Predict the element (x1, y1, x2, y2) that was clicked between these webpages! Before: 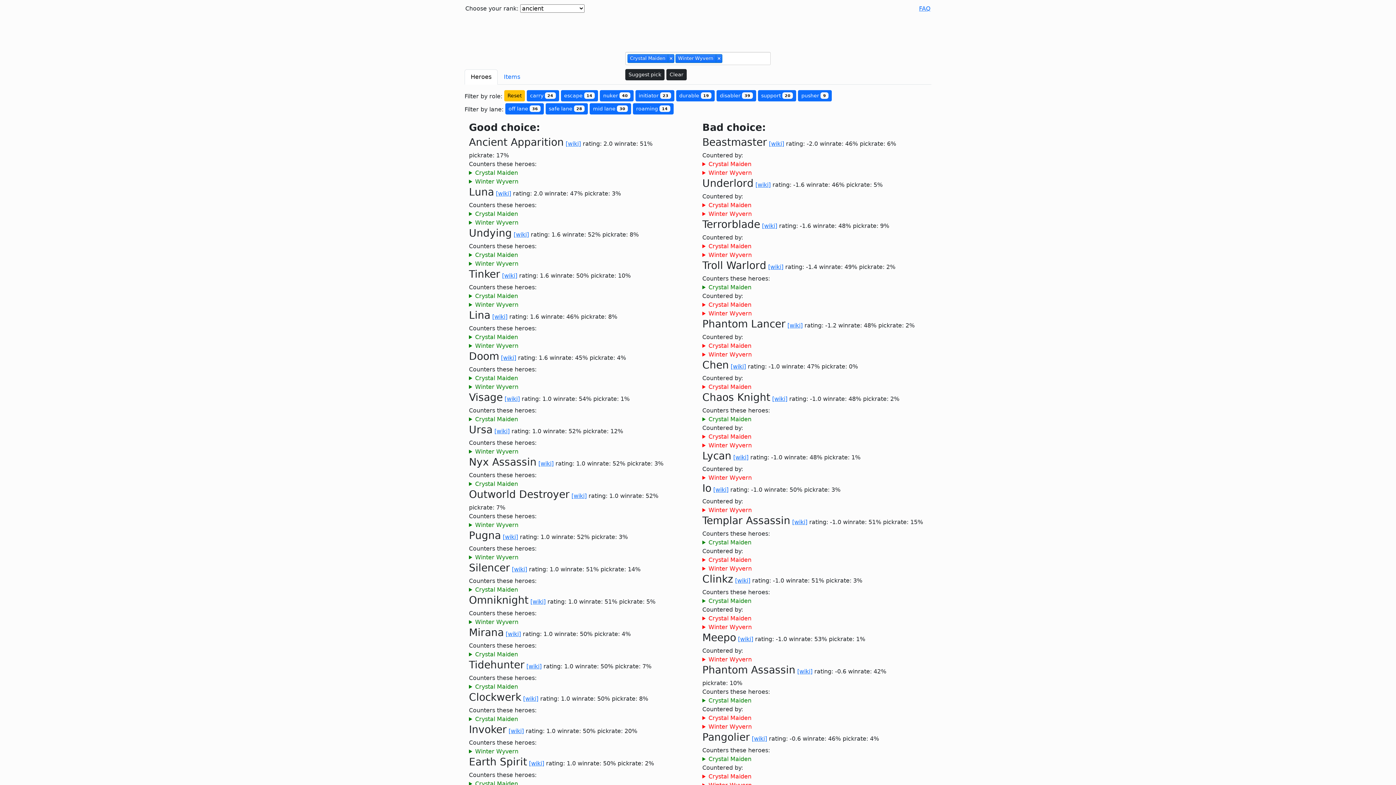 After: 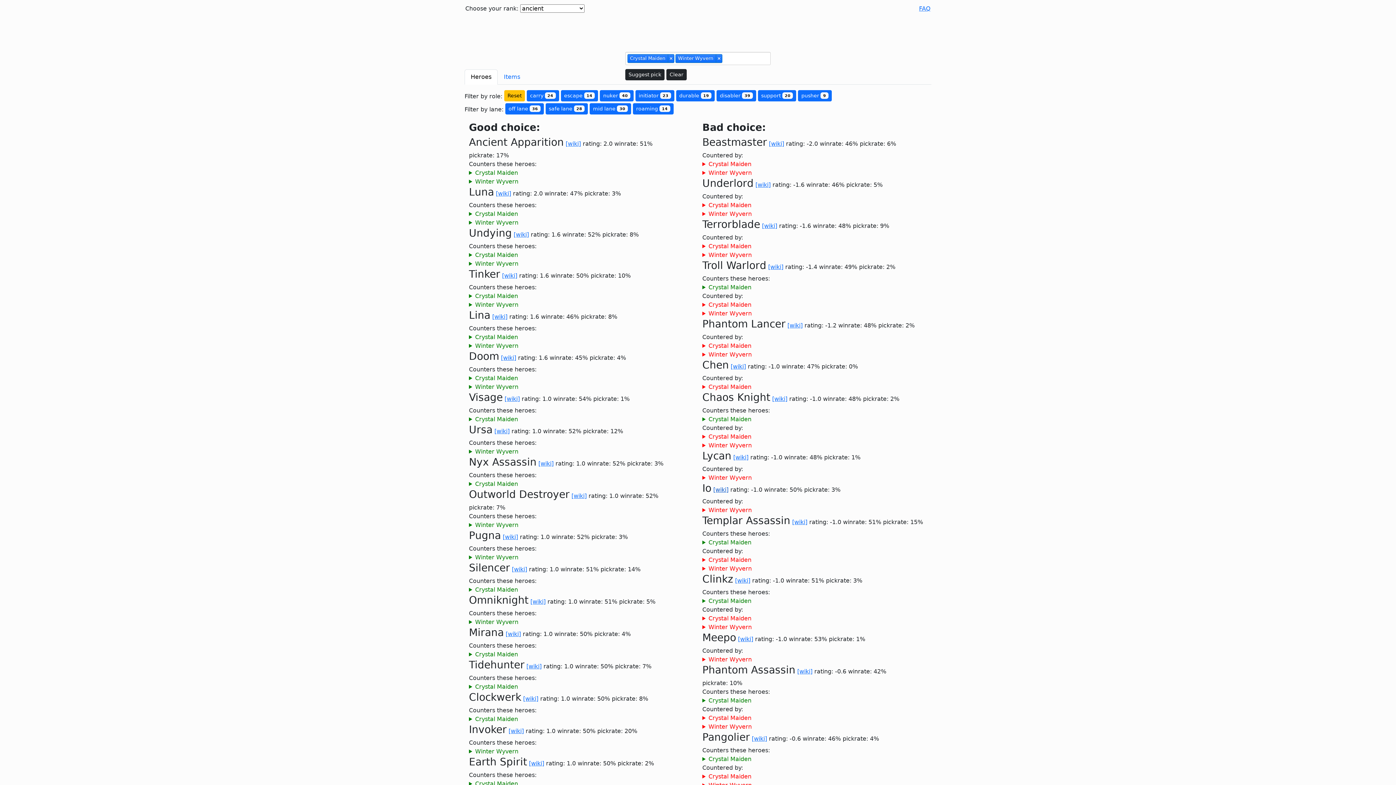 Action: bbox: (713, 486, 728, 493) label: [wiki]